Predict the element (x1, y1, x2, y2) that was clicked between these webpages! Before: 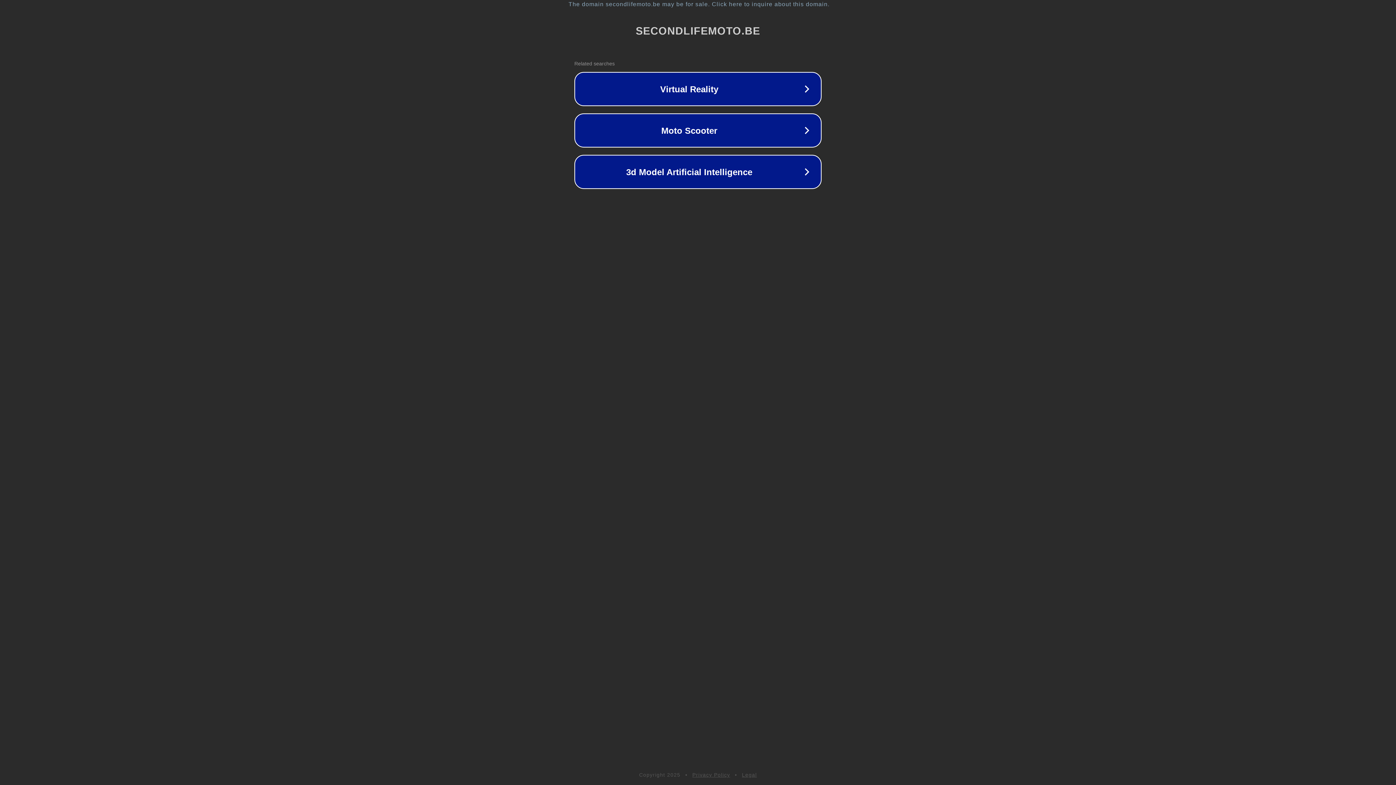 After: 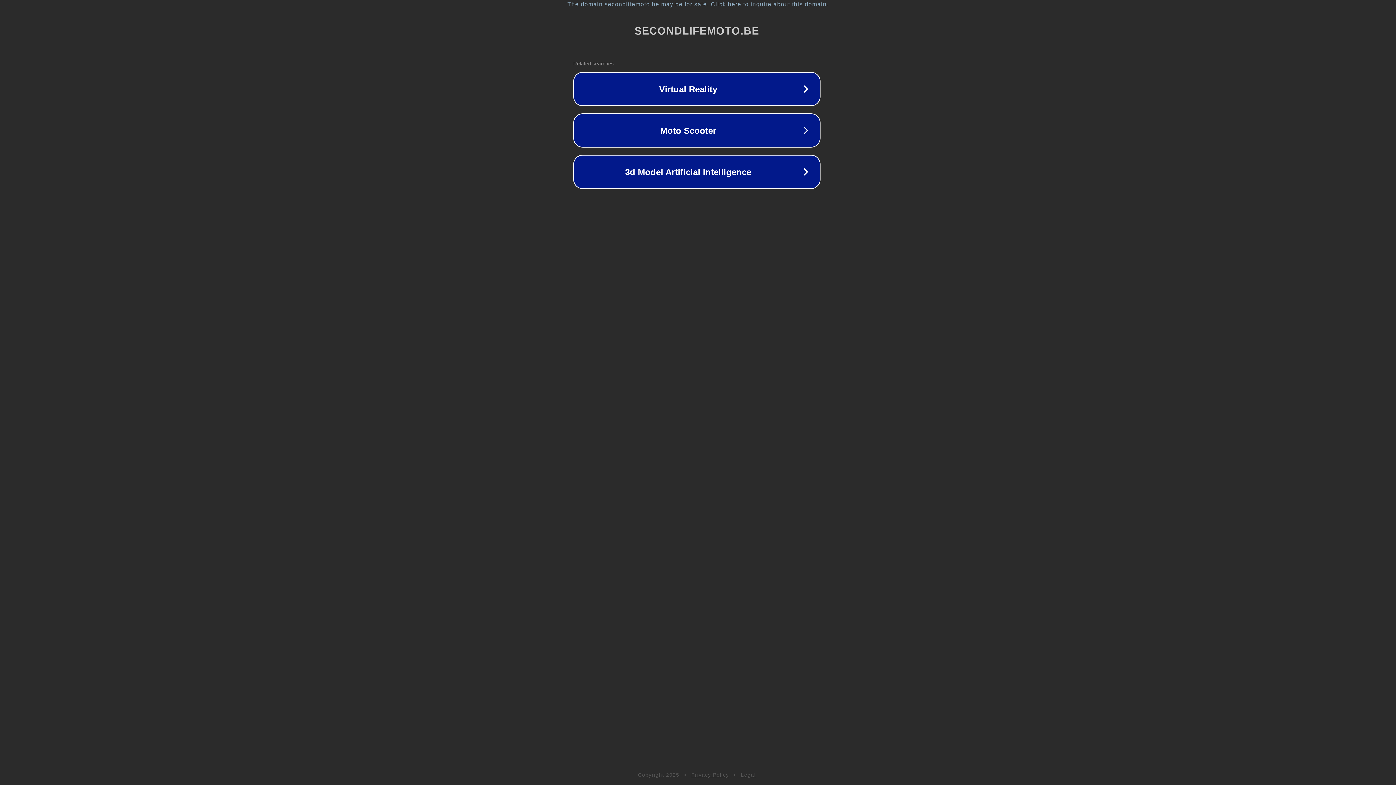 Action: label: The domain secondlifemoto.be may be for sale. Click here to inquire about this domain. bbox: (1, 1, 1397, 7)